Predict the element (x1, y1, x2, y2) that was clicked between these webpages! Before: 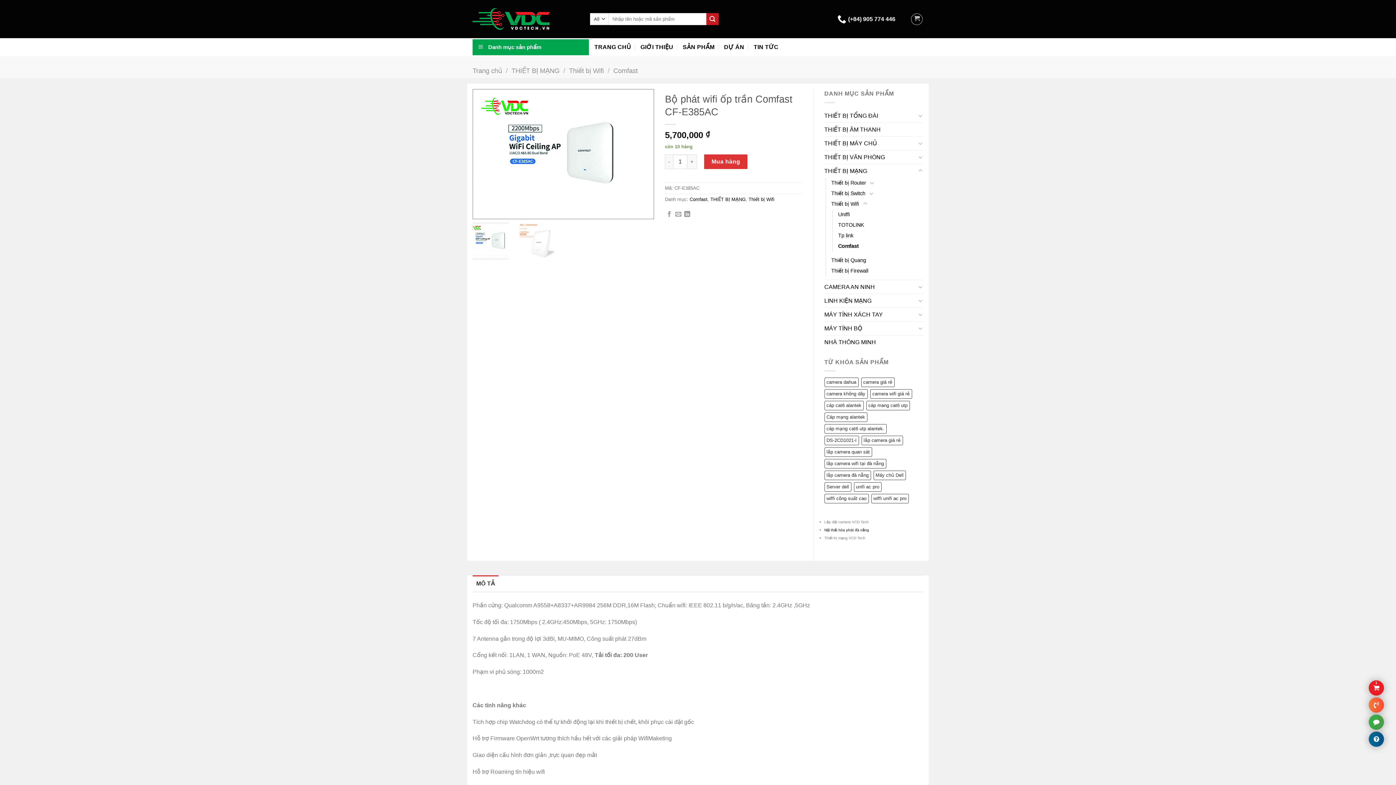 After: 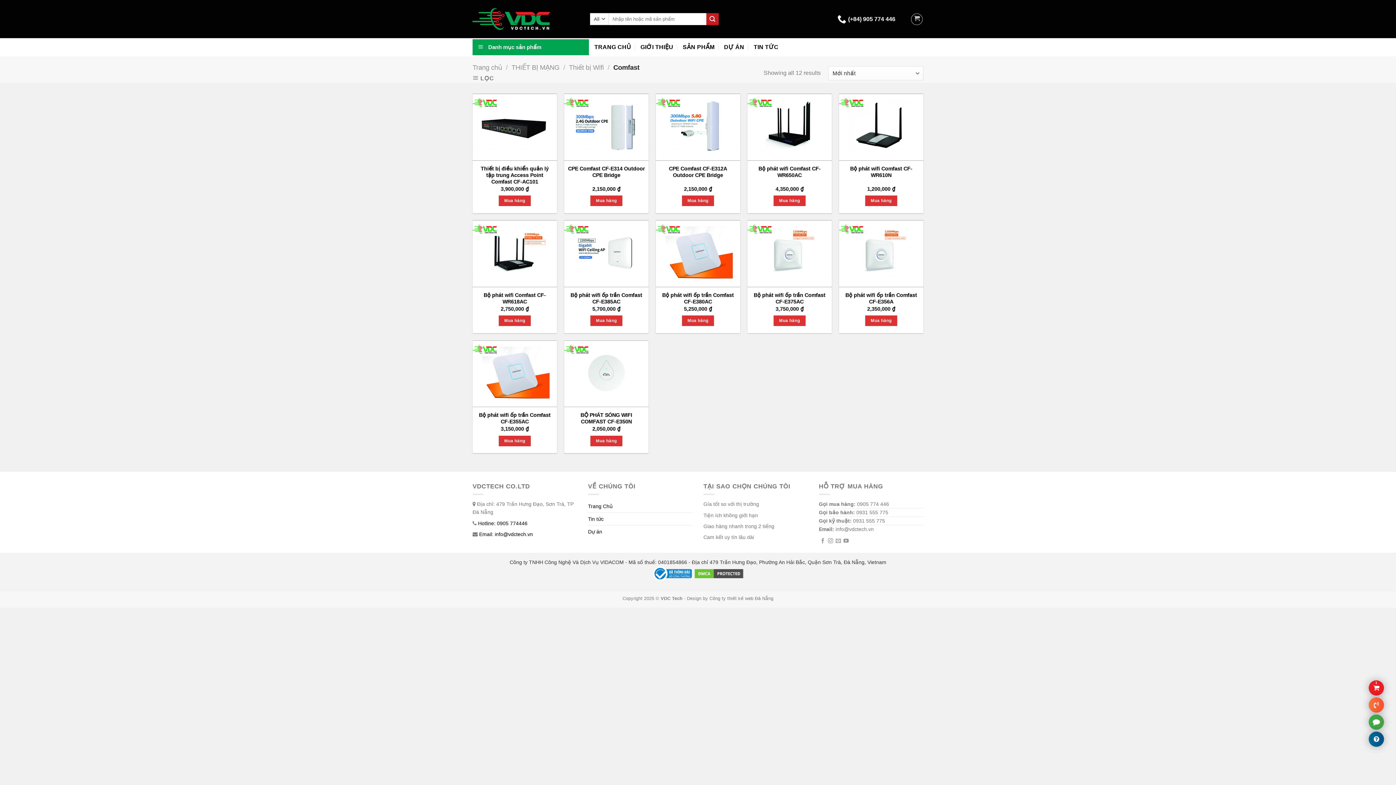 Action: label: Comfast bbox: (838, 240, 859, 251)